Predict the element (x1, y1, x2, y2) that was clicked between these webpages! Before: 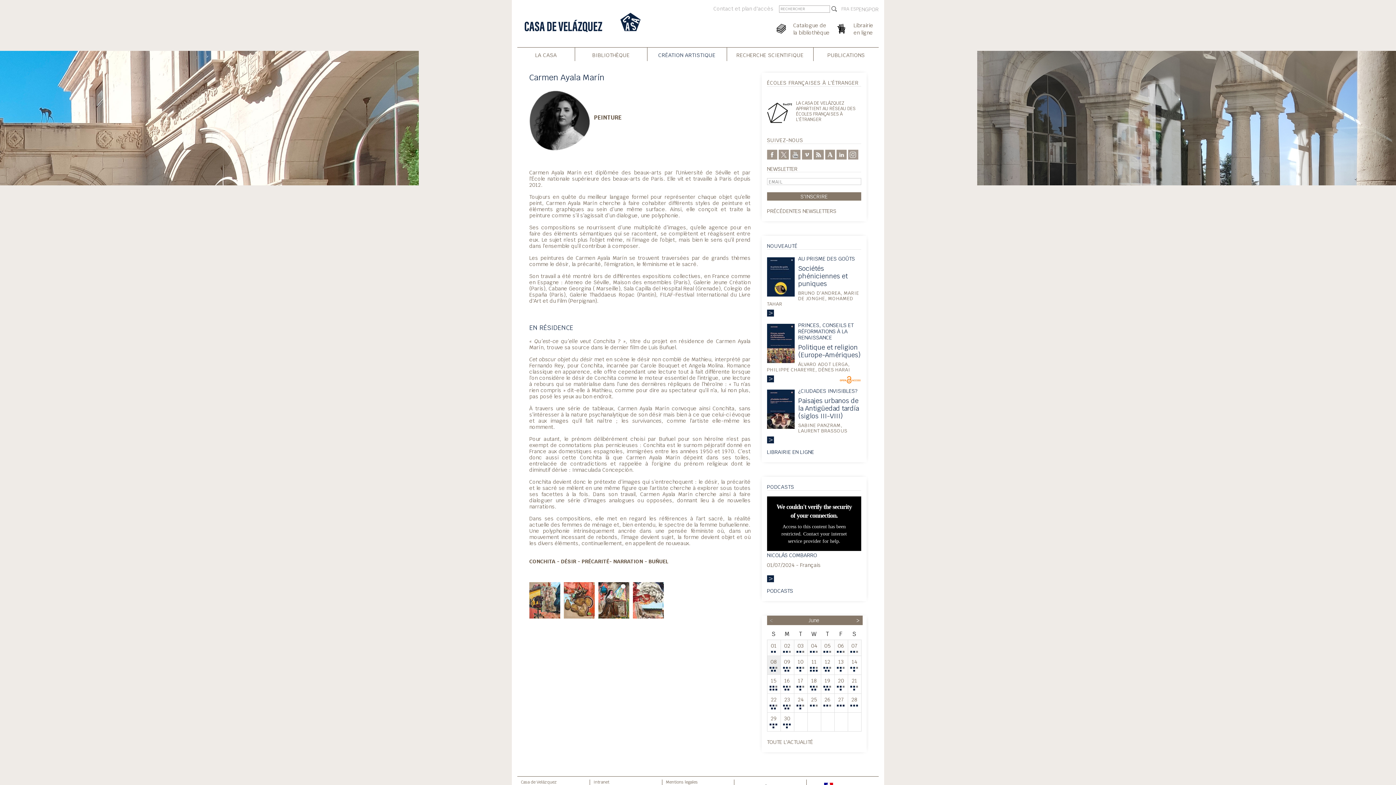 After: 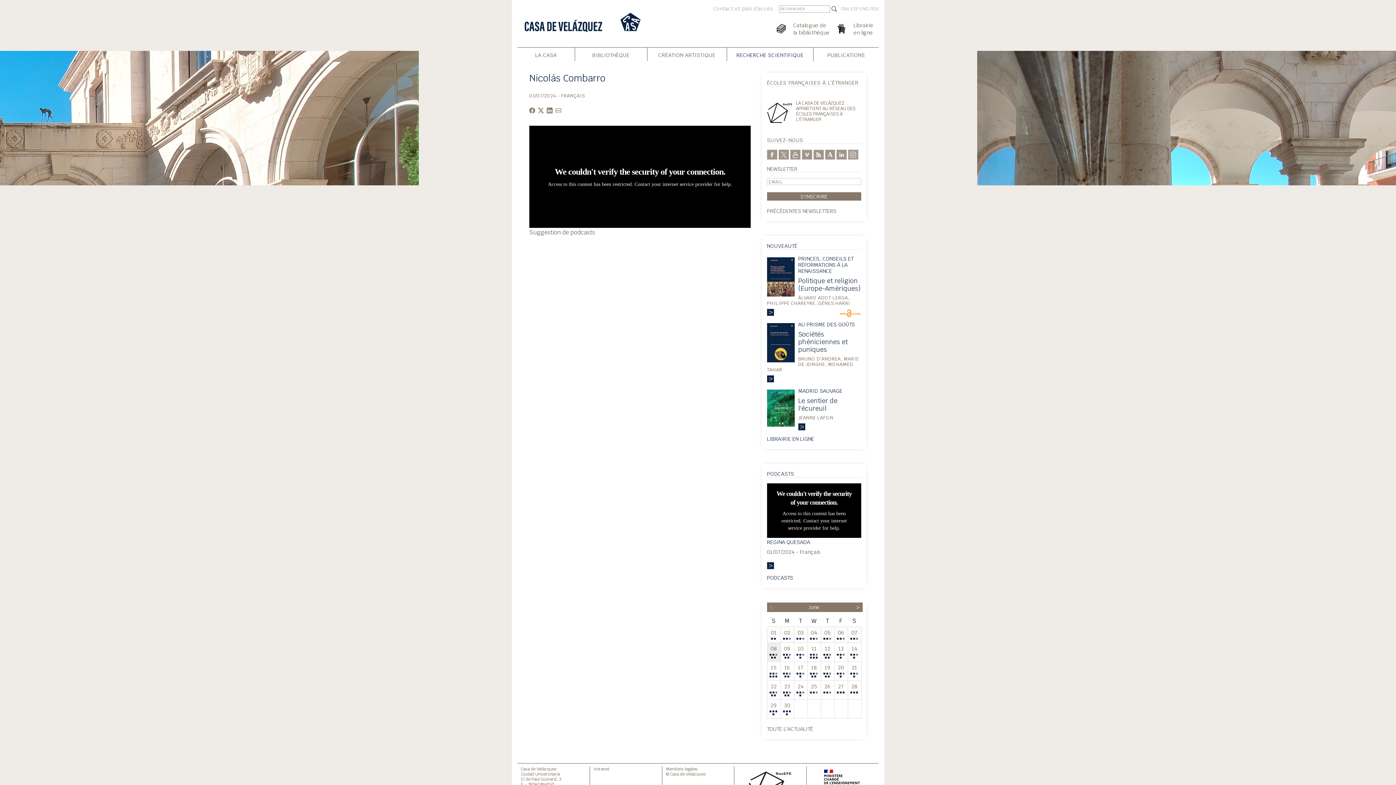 Action: label: V bbox: (767, 575, 774, 582)